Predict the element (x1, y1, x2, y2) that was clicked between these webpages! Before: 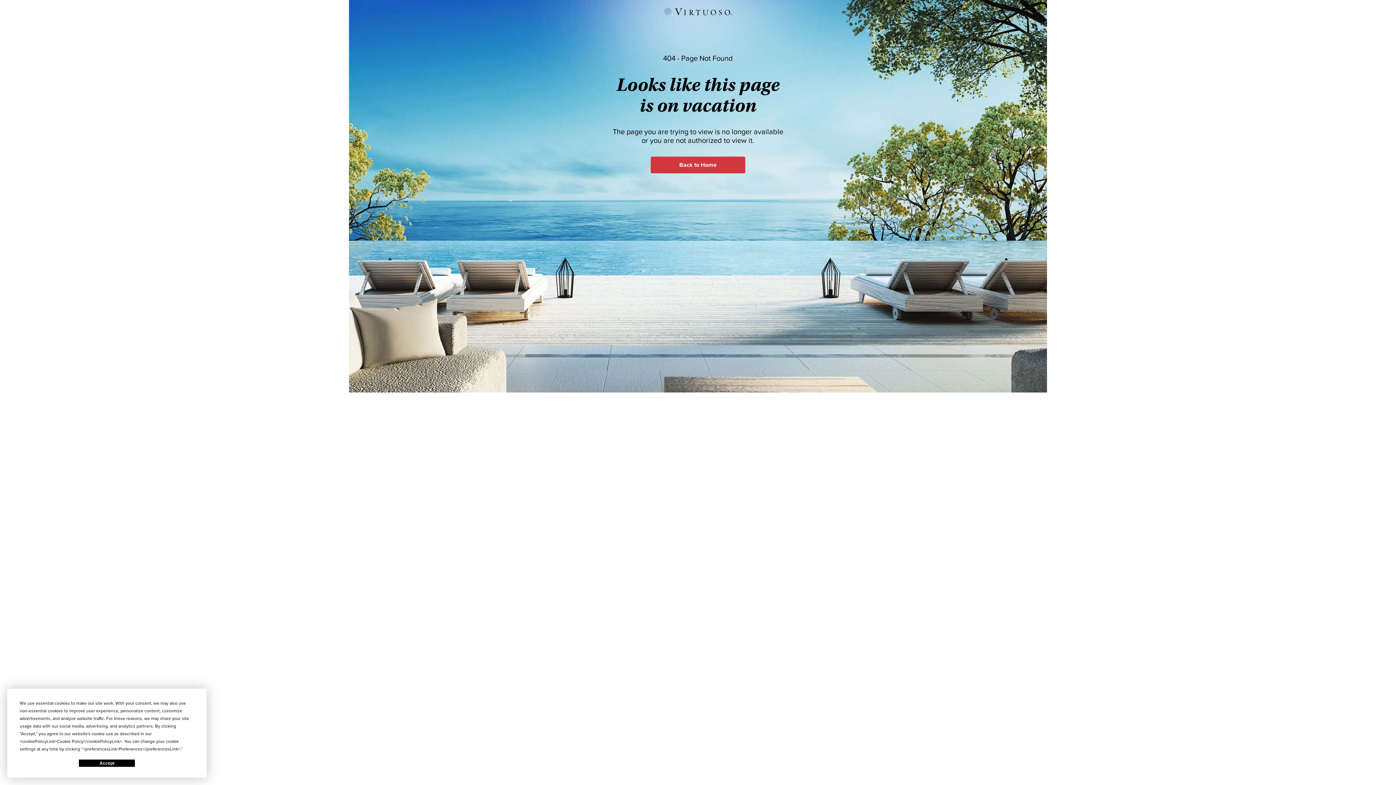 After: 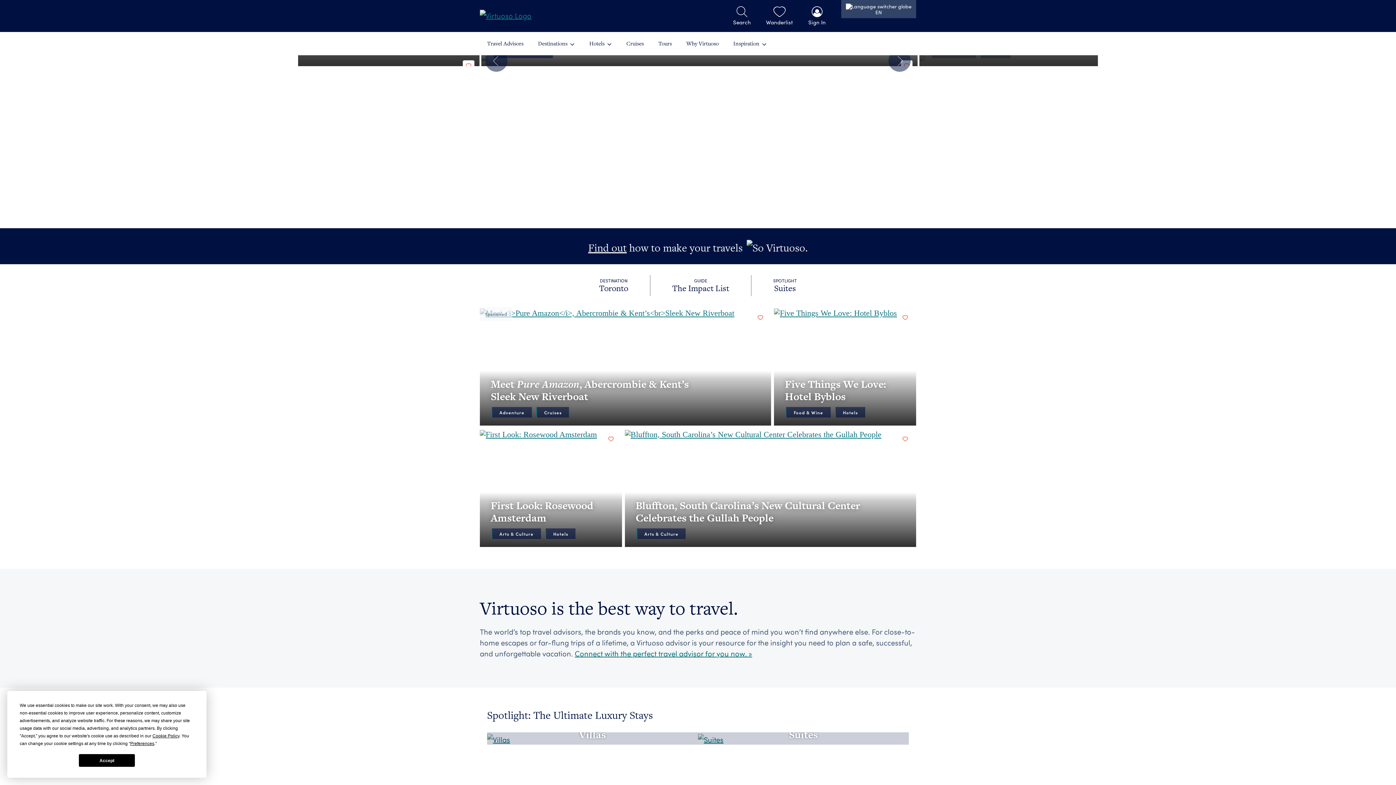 Action: bbox: (651, 156, 745, 173) label: Back to Home